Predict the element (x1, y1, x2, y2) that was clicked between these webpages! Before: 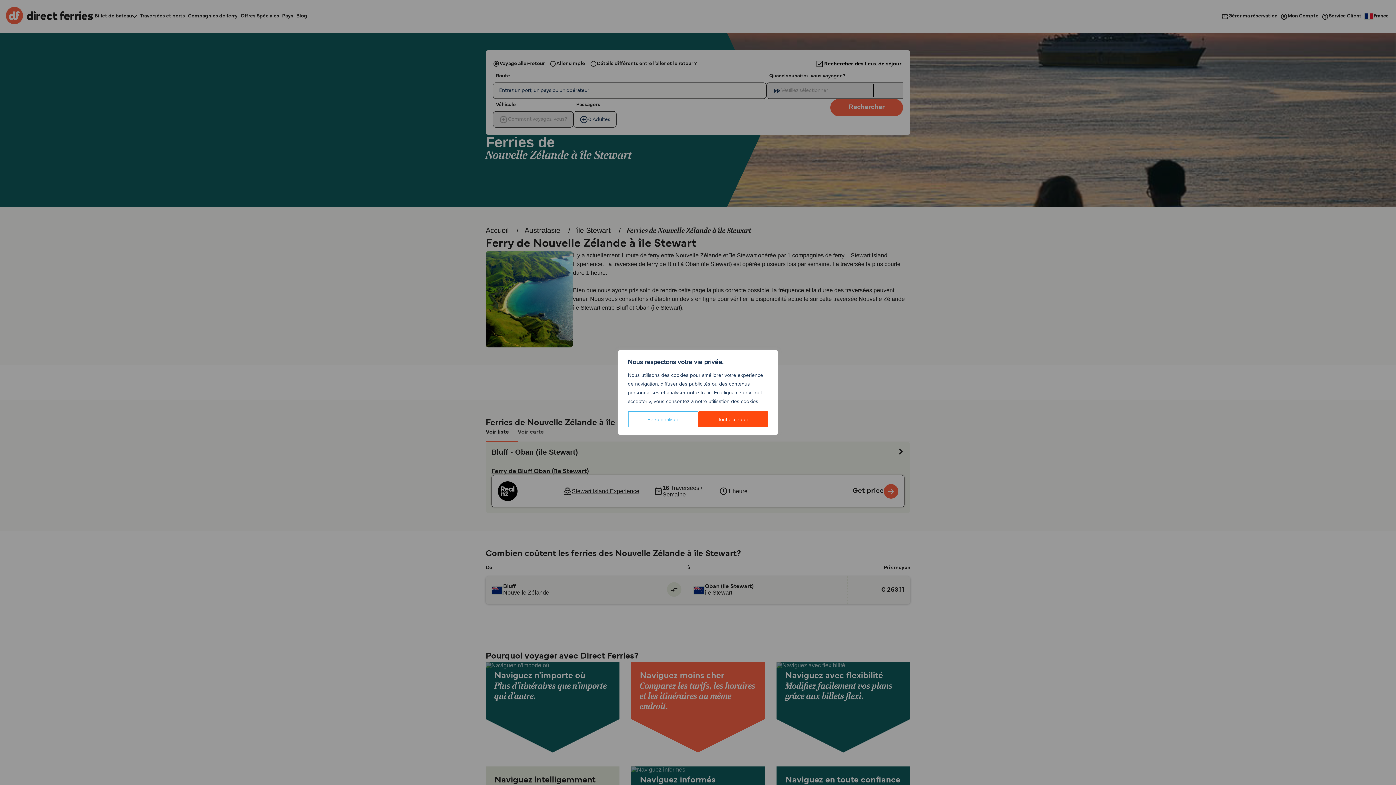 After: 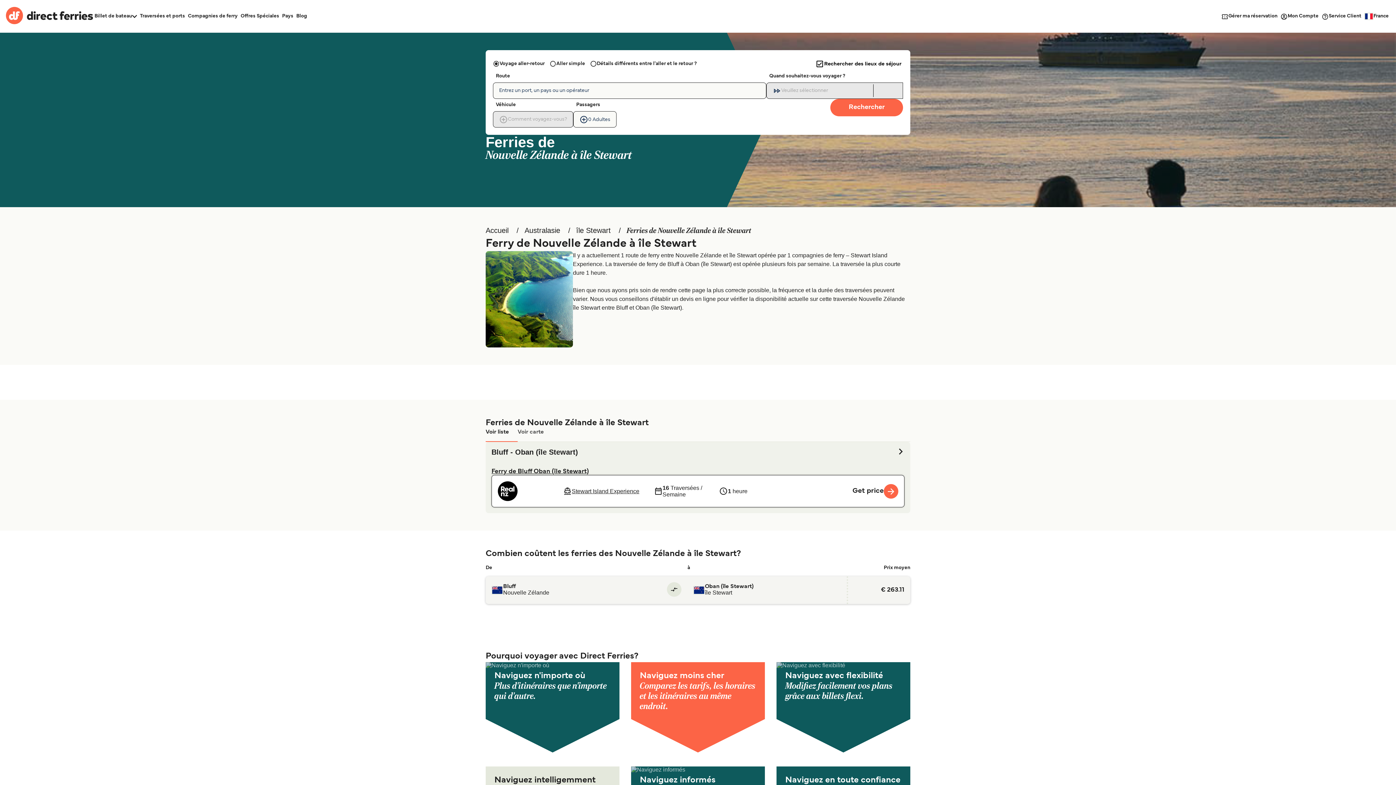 Action: bbox: (698, 411, 768, 427) label: Tout accepter